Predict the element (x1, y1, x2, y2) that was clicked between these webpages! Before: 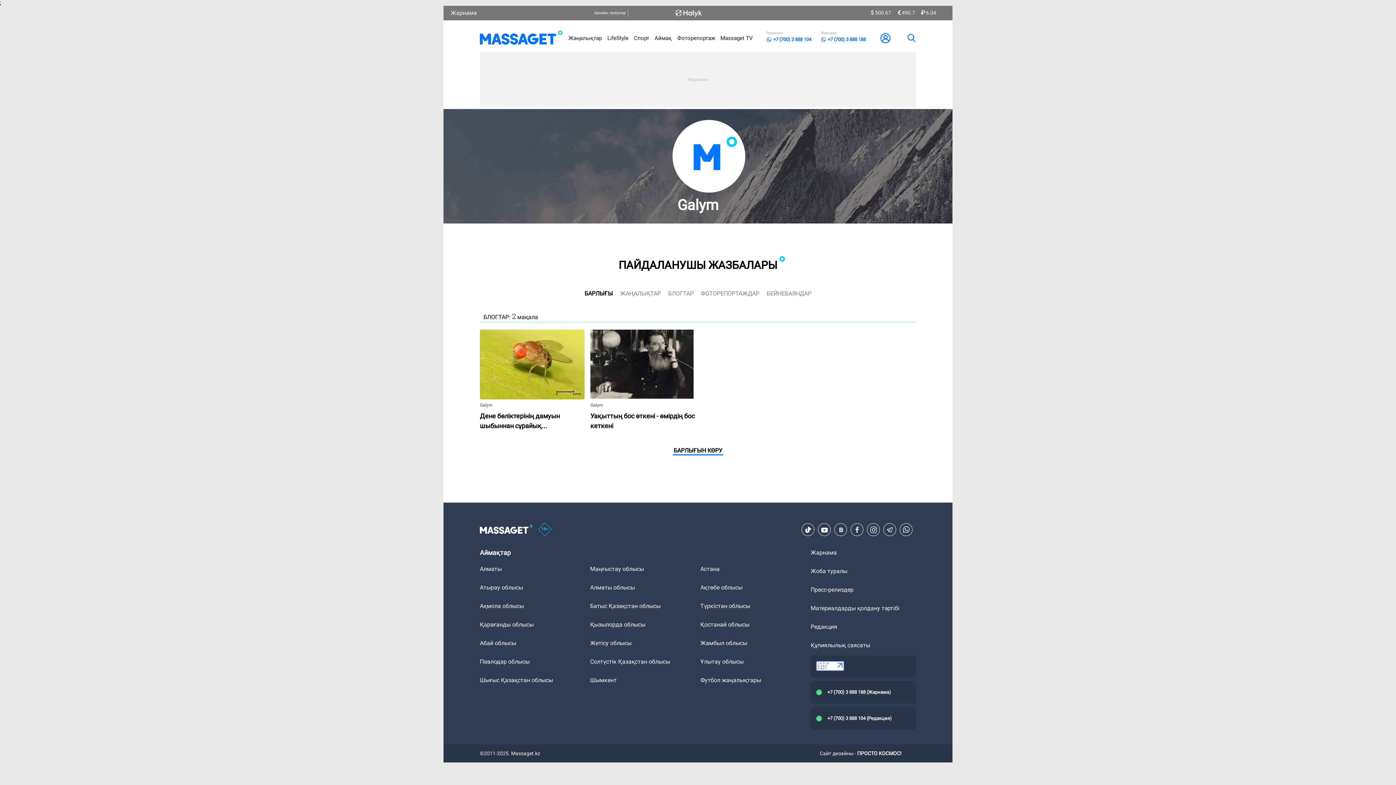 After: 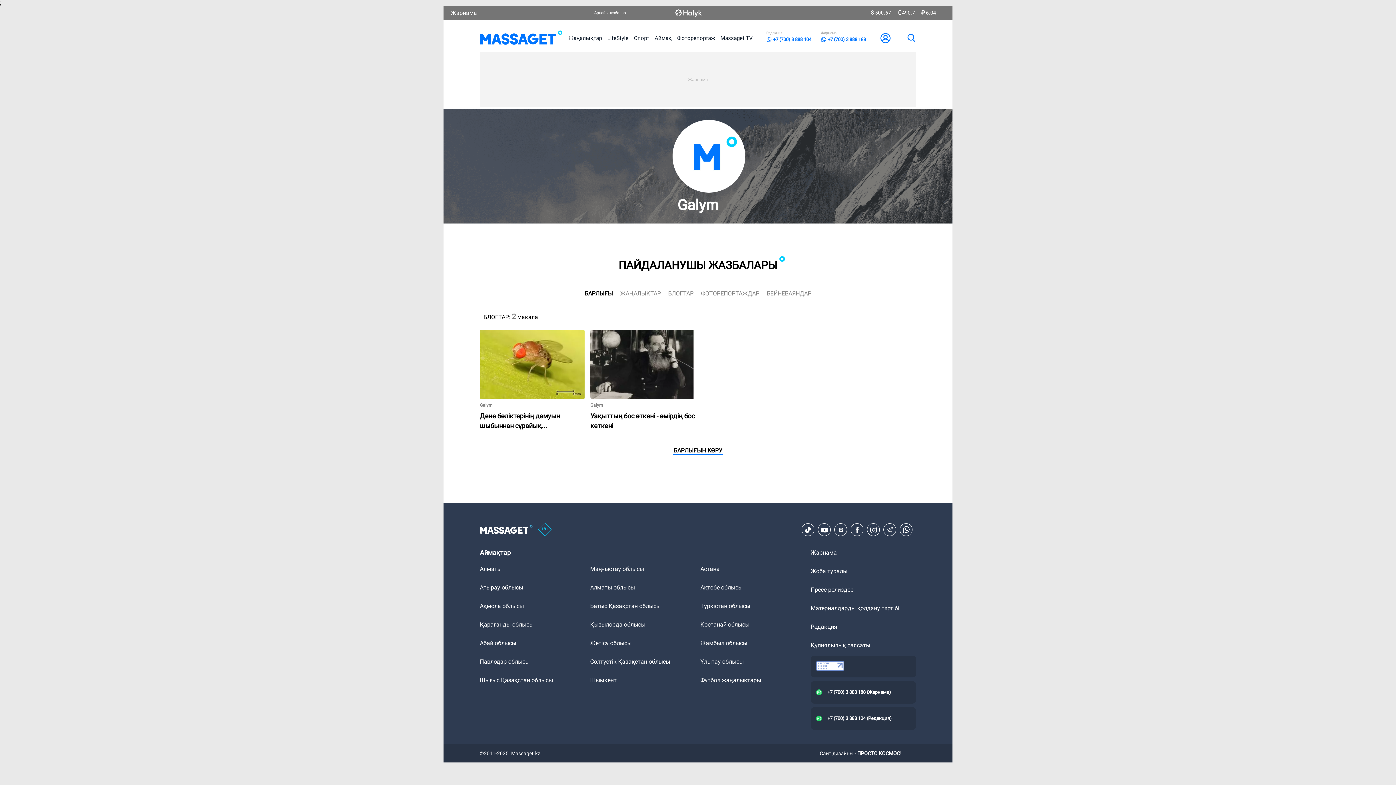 Action: label: Telegram bbox: (902, 526, 910, 533)